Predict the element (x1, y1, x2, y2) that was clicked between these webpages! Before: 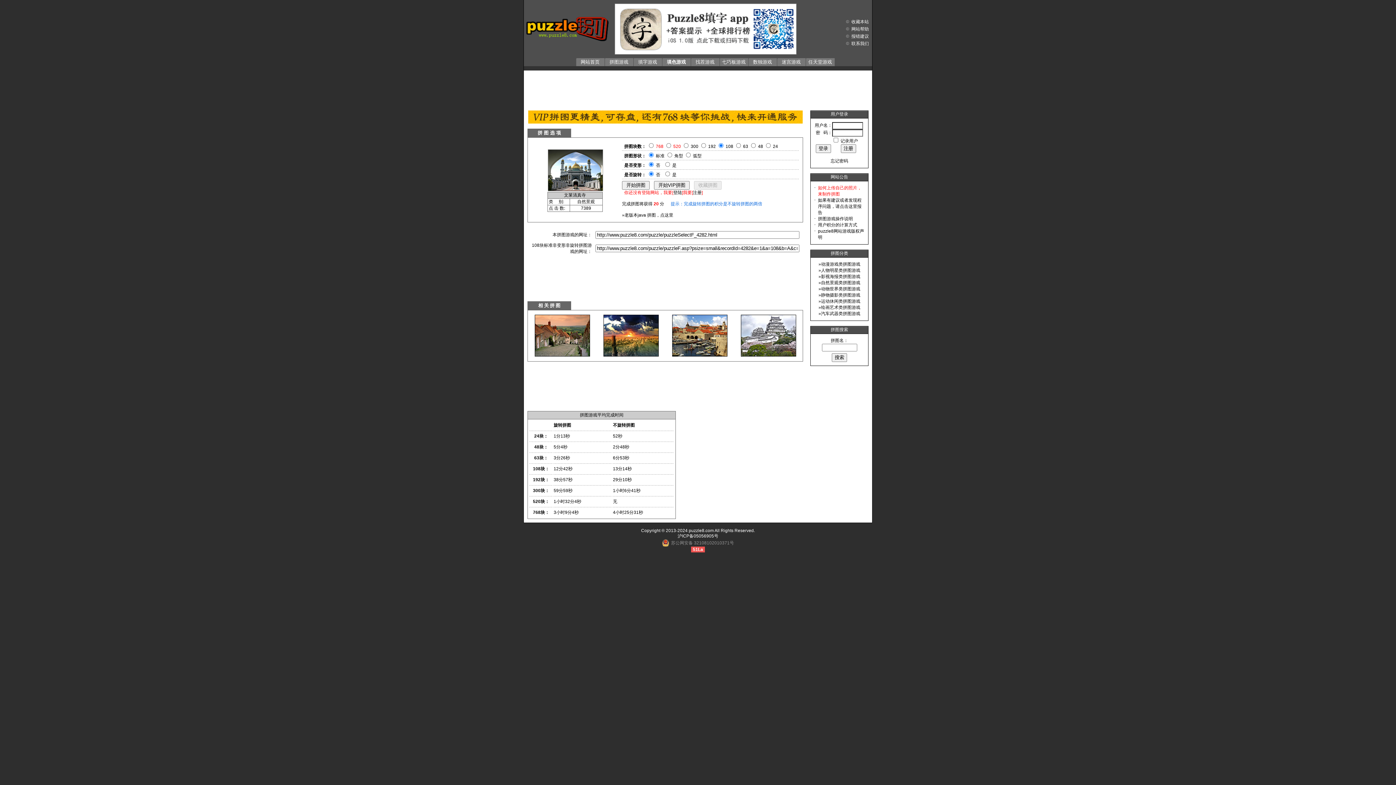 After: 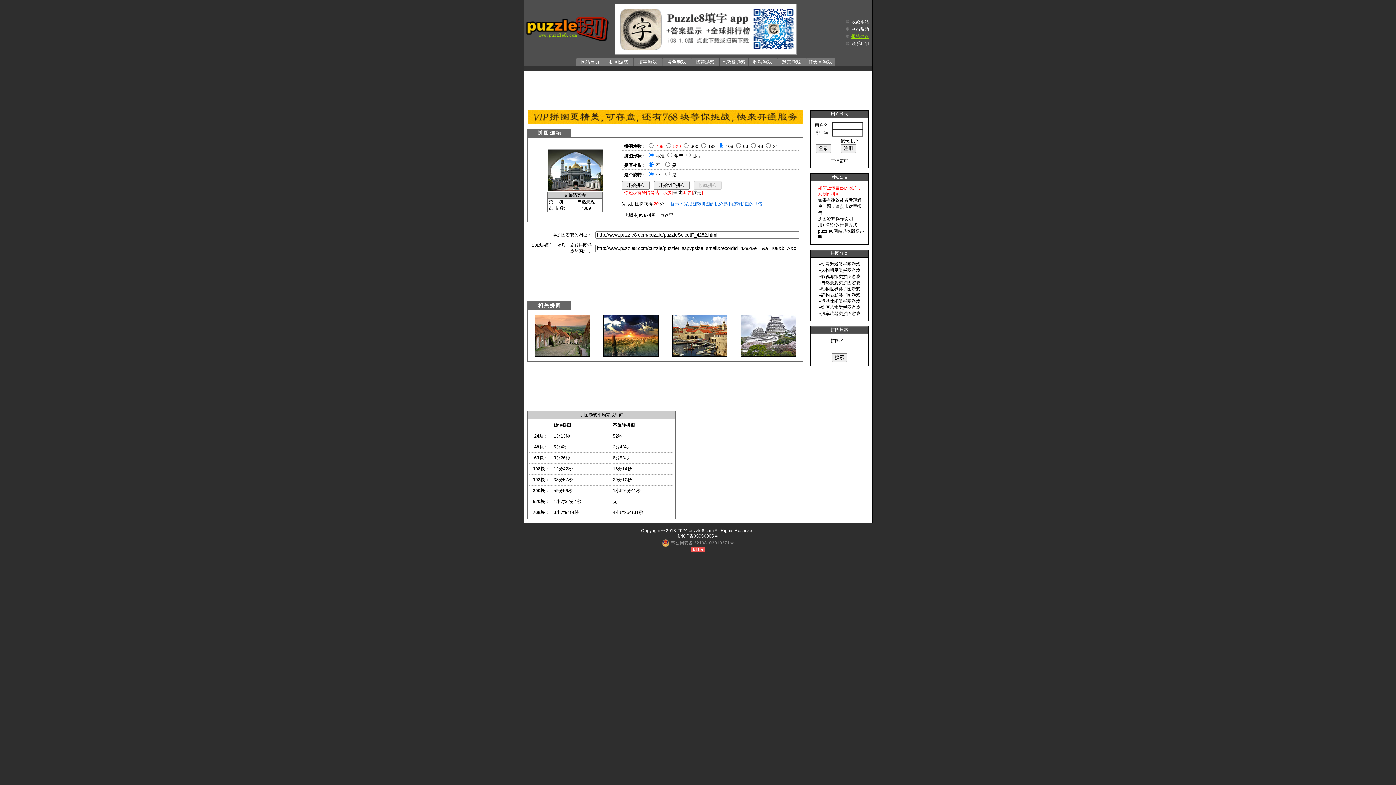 Action: label: 报错建议 bbox: (851, 33, 869, 38)